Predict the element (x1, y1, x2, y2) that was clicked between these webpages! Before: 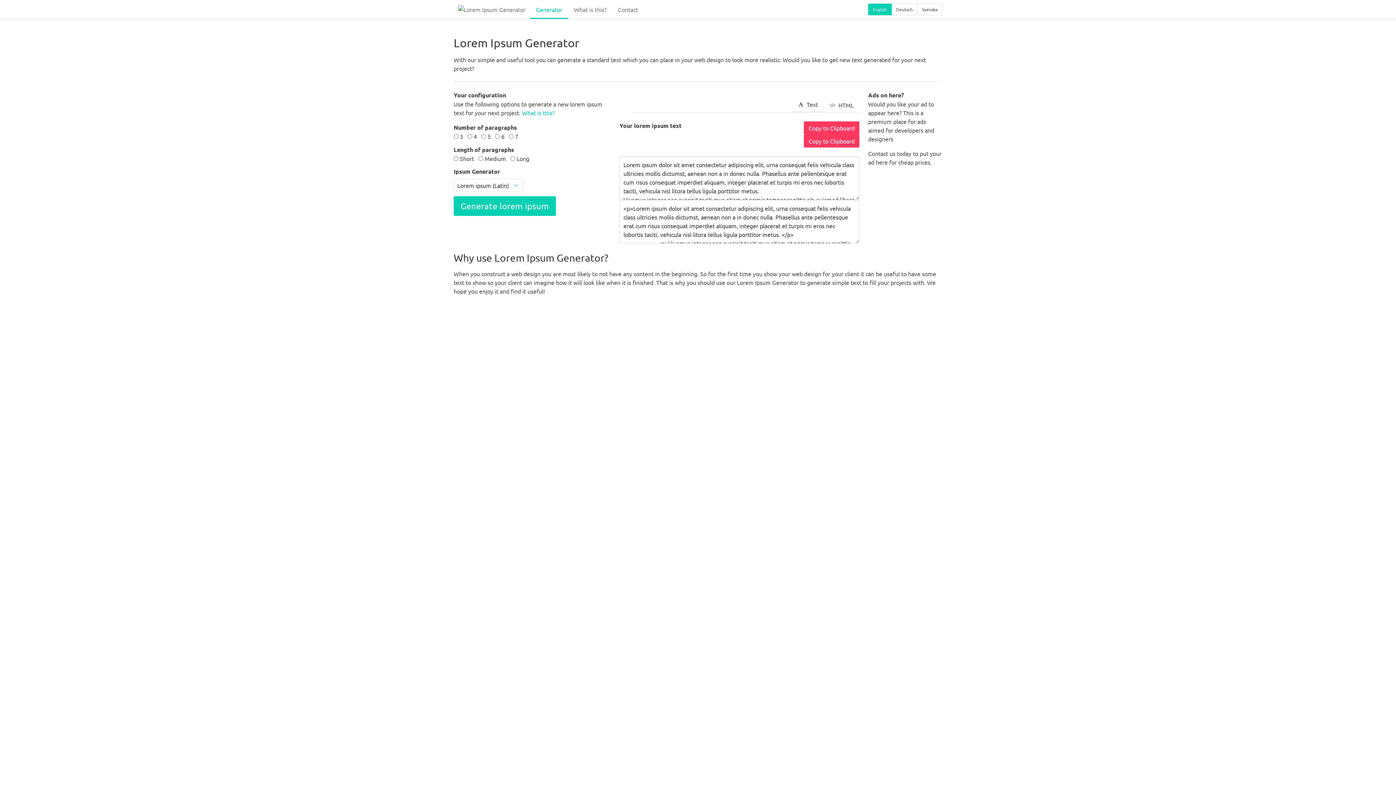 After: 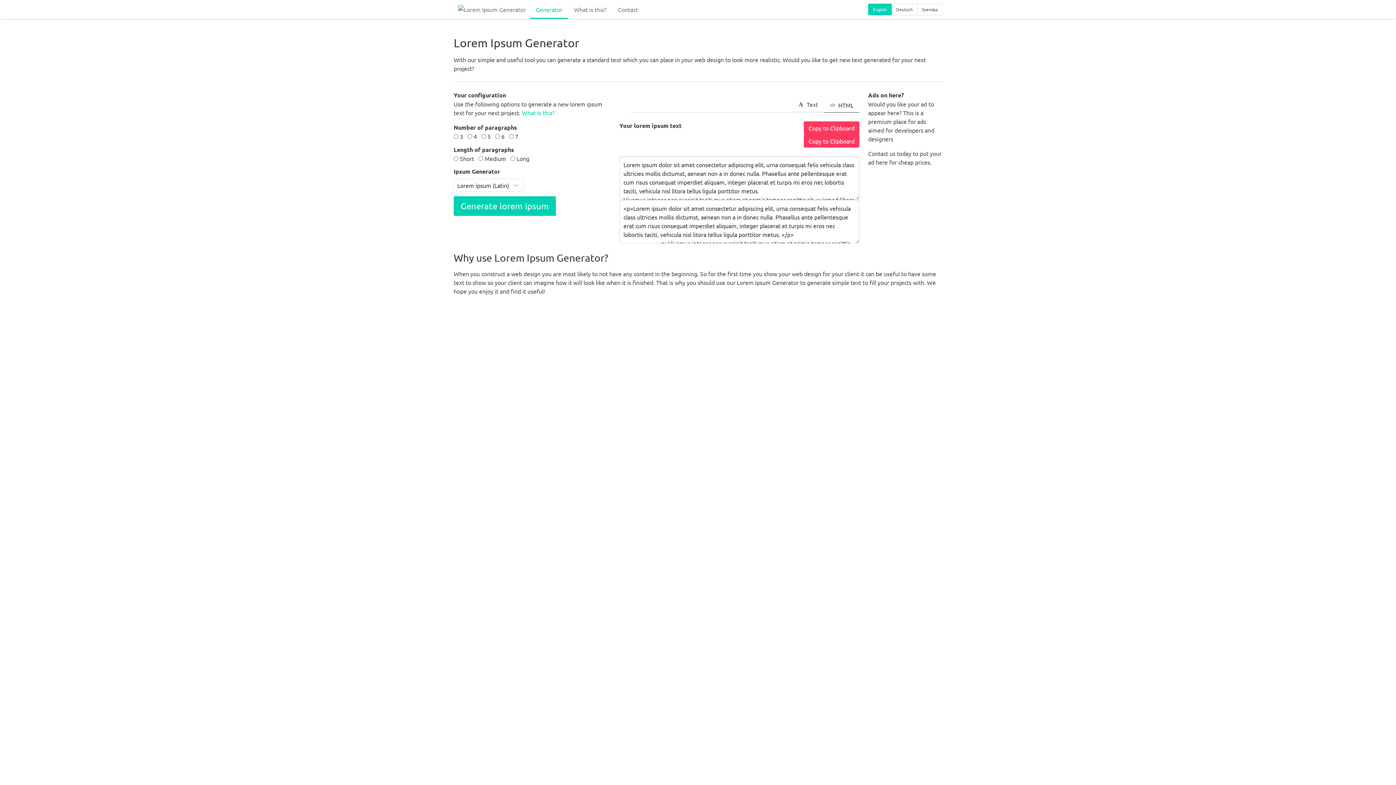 Action: bbox: (823, 97, 859, 112) label: HTML